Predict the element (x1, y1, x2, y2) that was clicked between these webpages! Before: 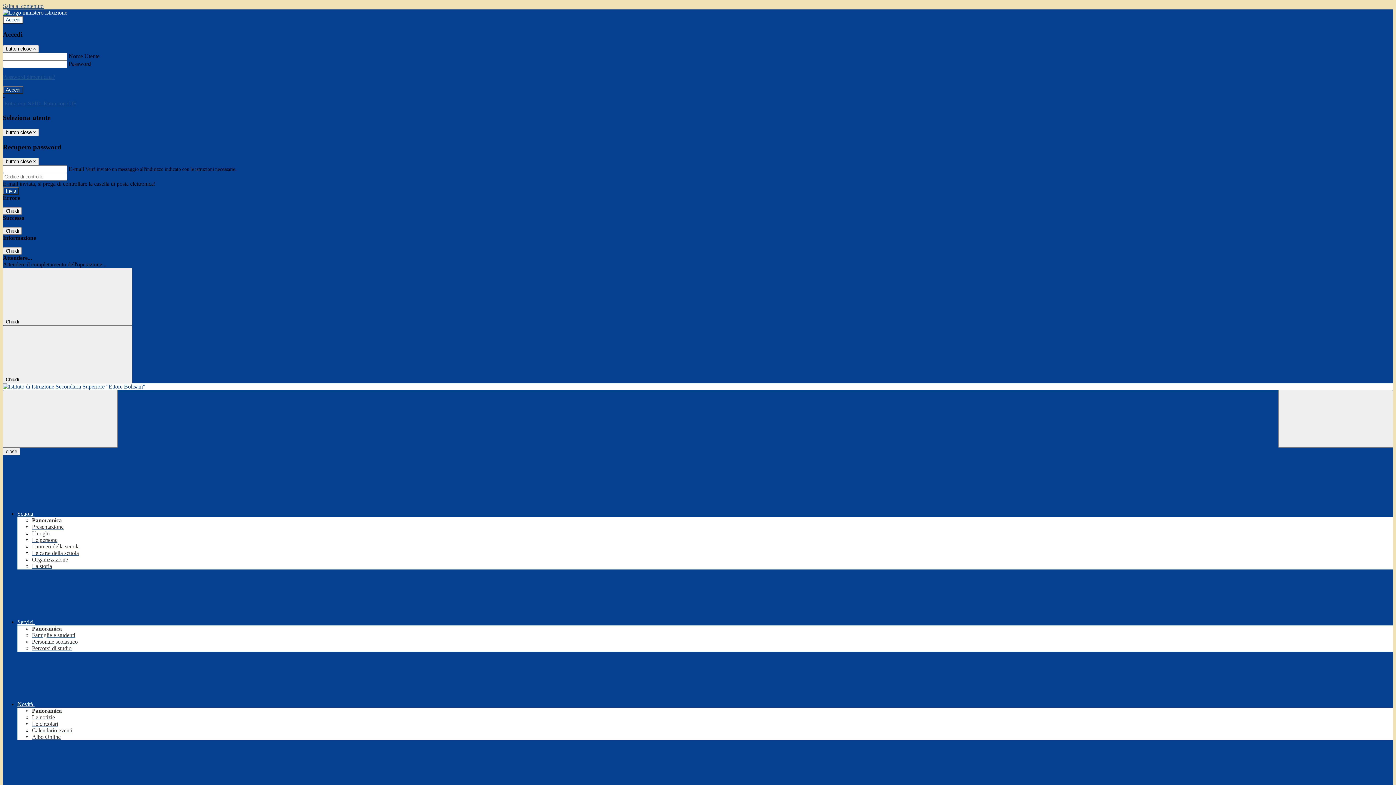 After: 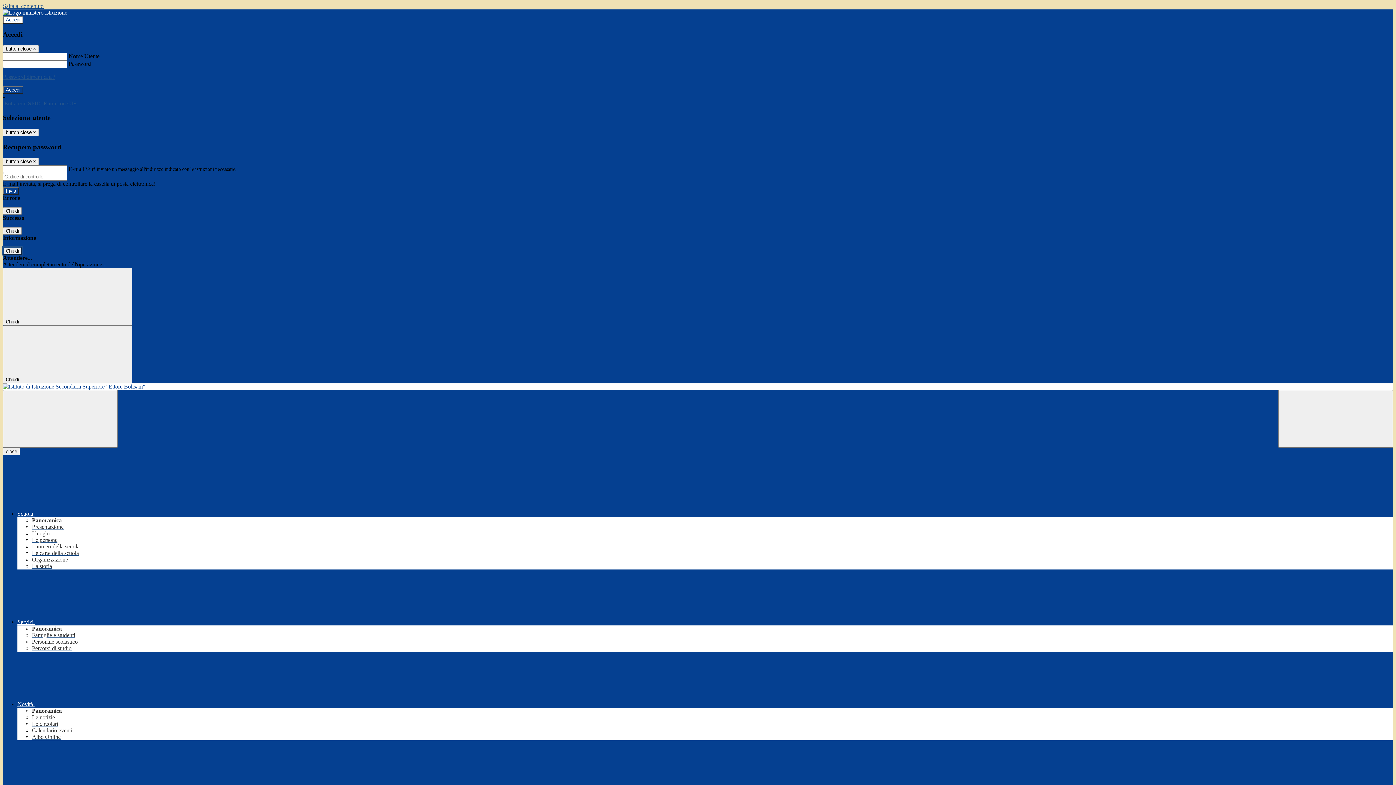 Action: label: Chiudi bbox: (2, 247, 21, 255)